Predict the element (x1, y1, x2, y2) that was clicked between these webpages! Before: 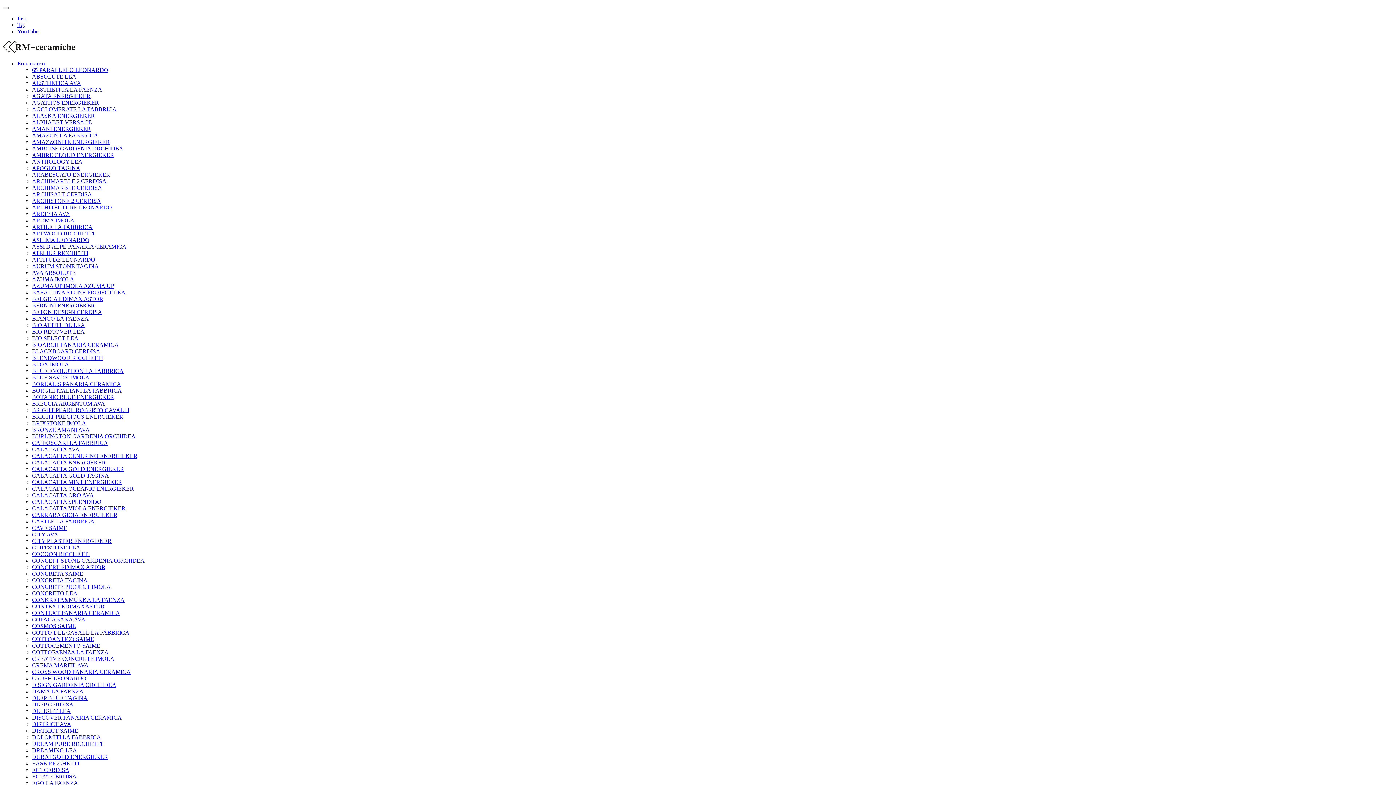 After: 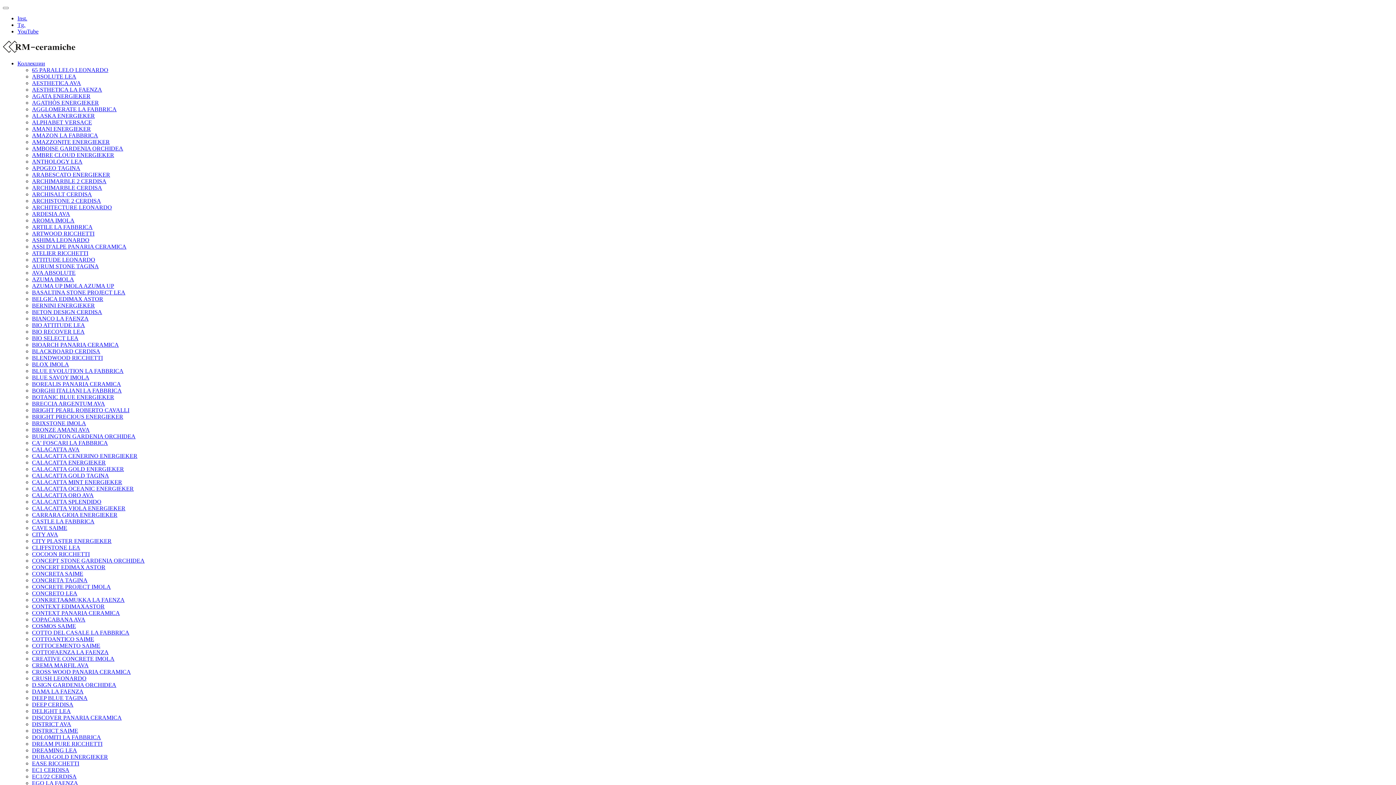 Action: label: CALACATTA ORO AVA bbox: (32, 492, 93, 498)